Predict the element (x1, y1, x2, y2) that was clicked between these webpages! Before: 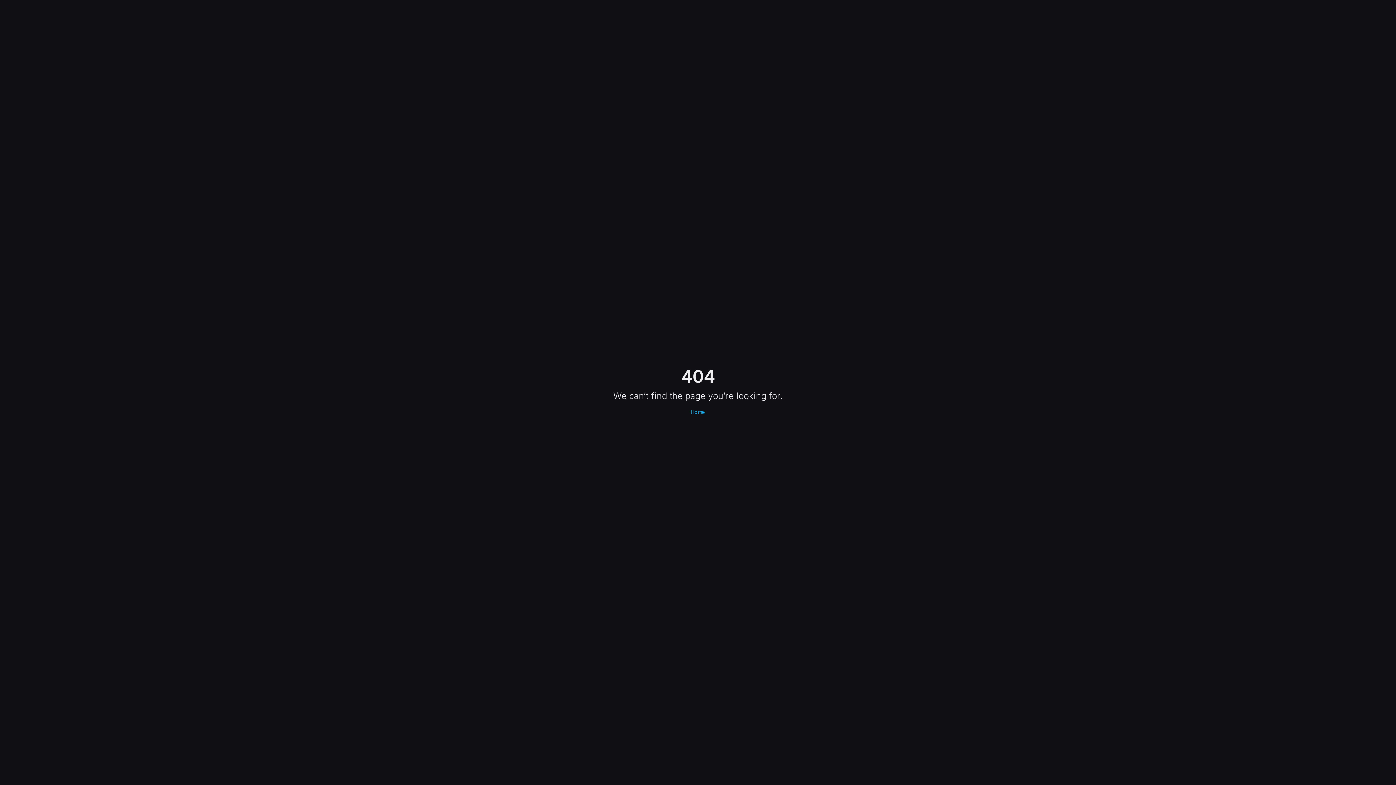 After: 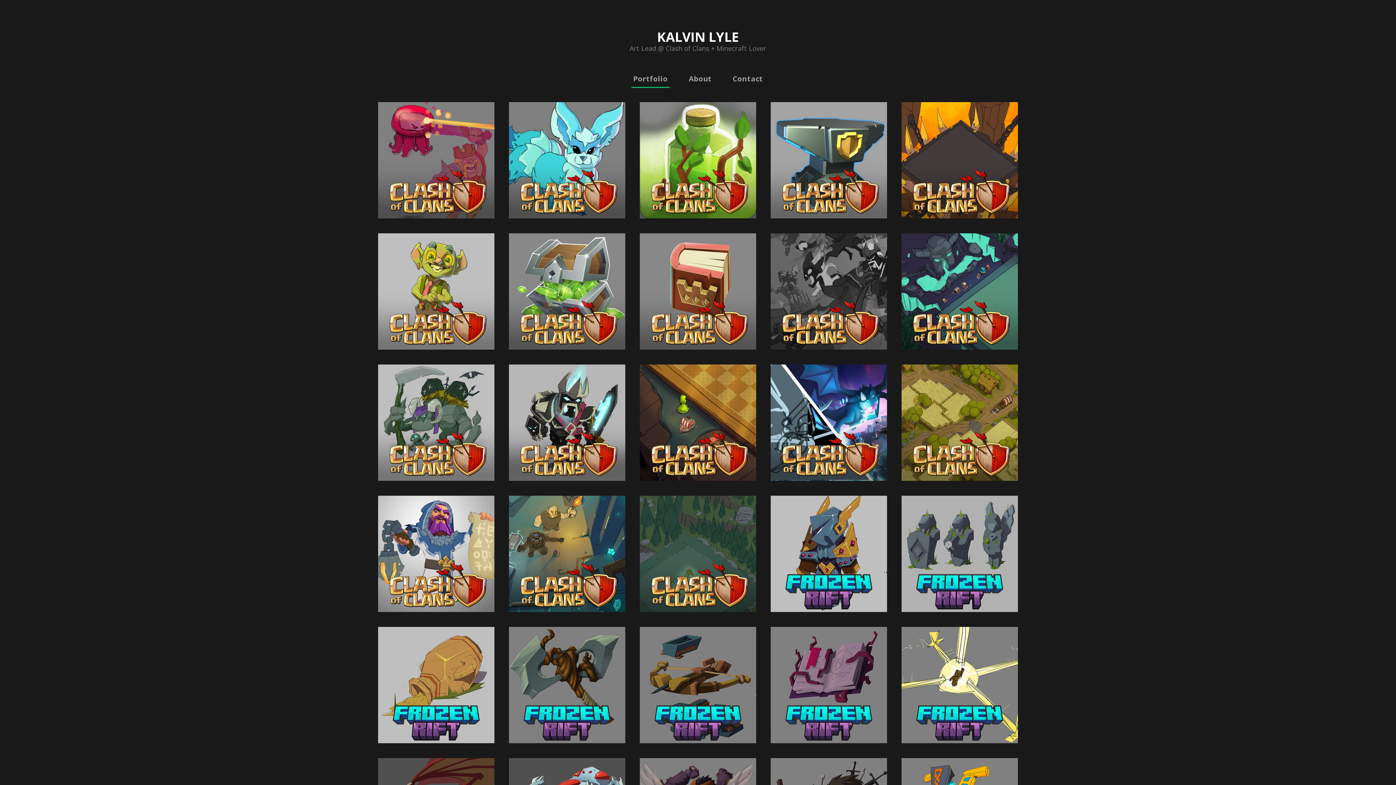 Action: bbox: (686, 405, 710, 419) label: Home